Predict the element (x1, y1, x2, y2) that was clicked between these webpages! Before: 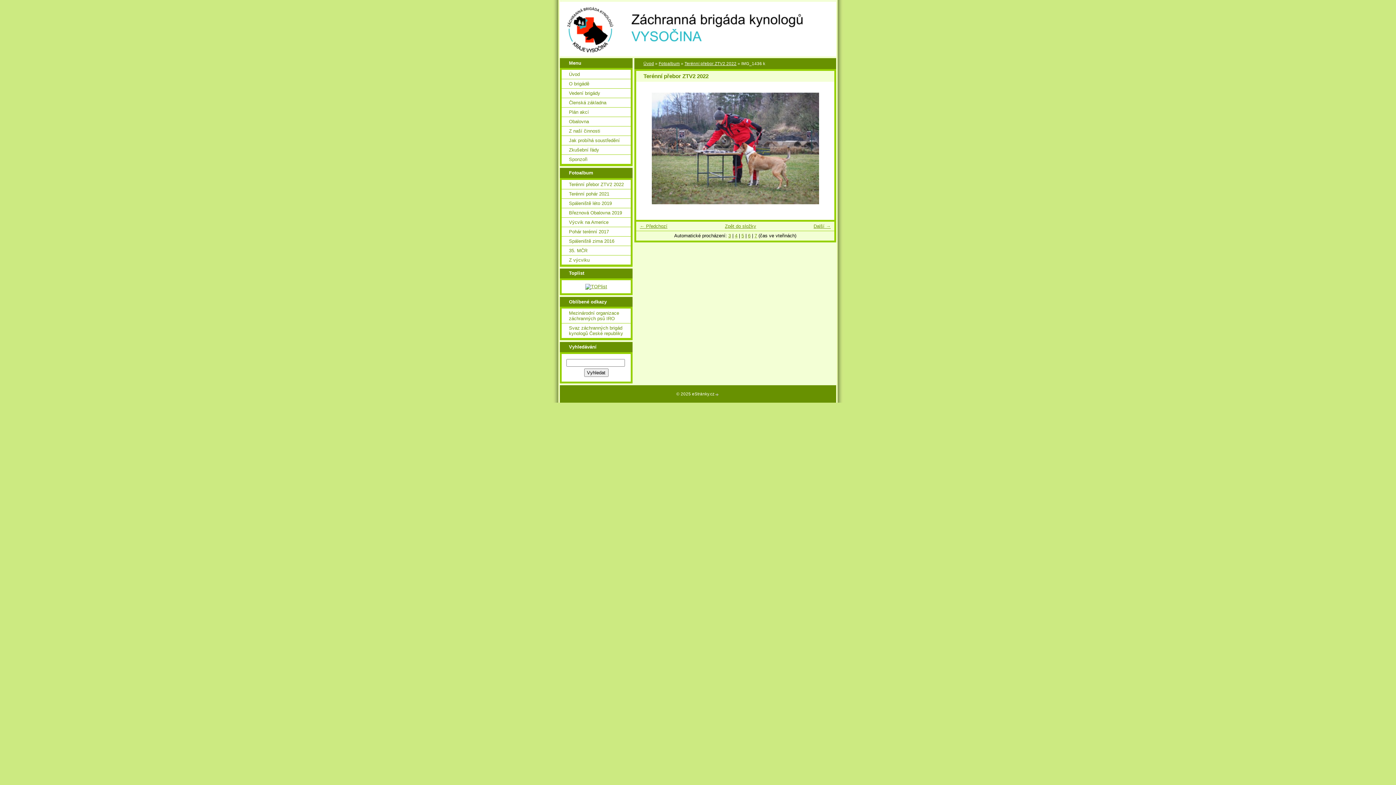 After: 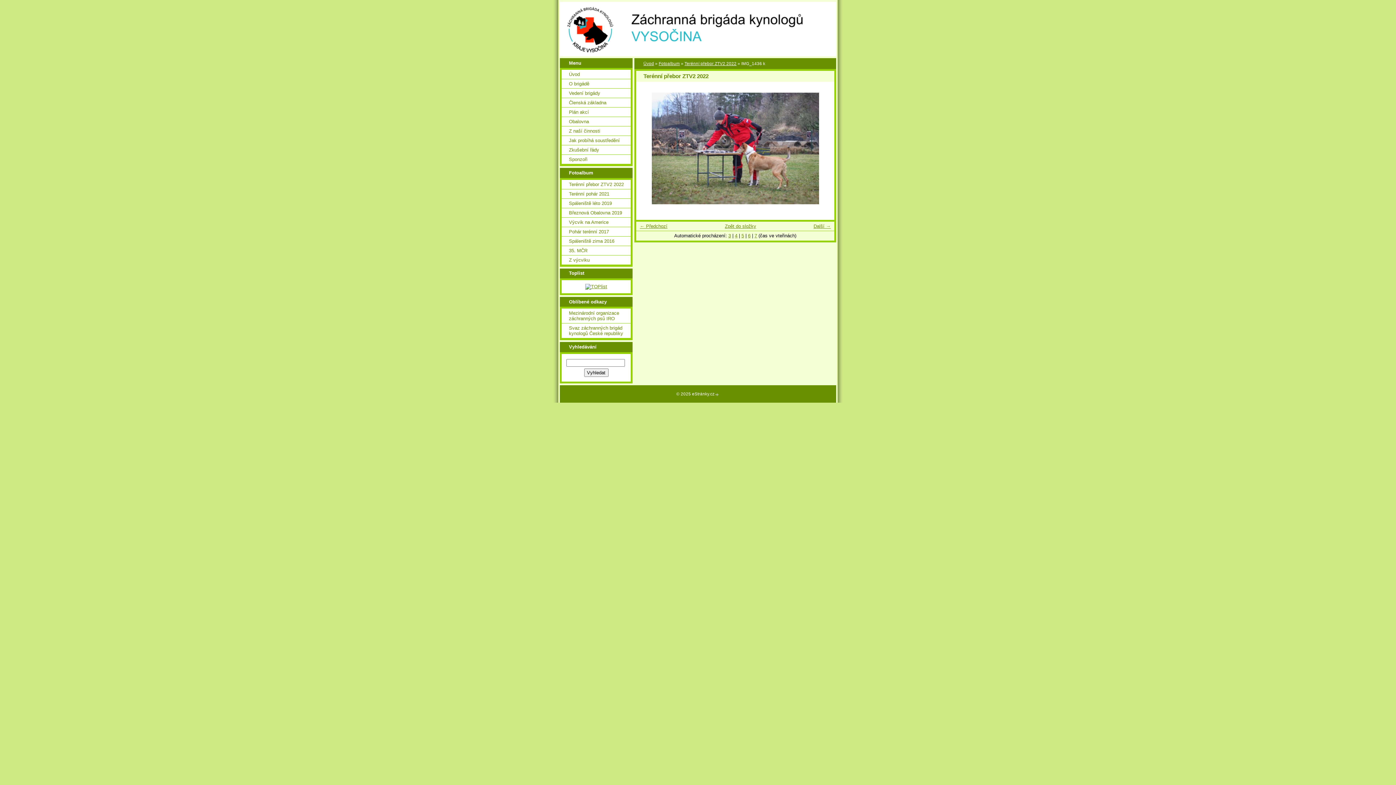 Action: bbox: (651, 200, 819, 205)